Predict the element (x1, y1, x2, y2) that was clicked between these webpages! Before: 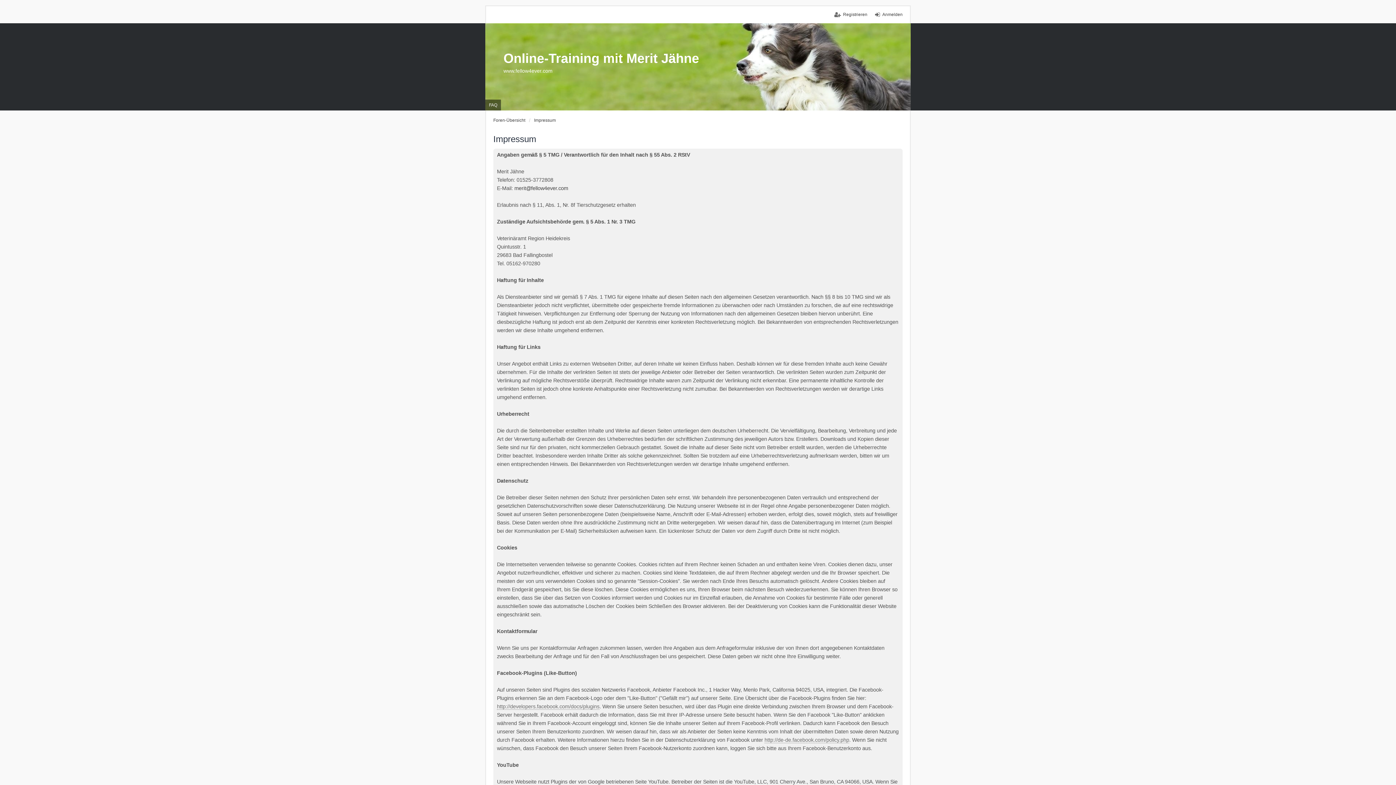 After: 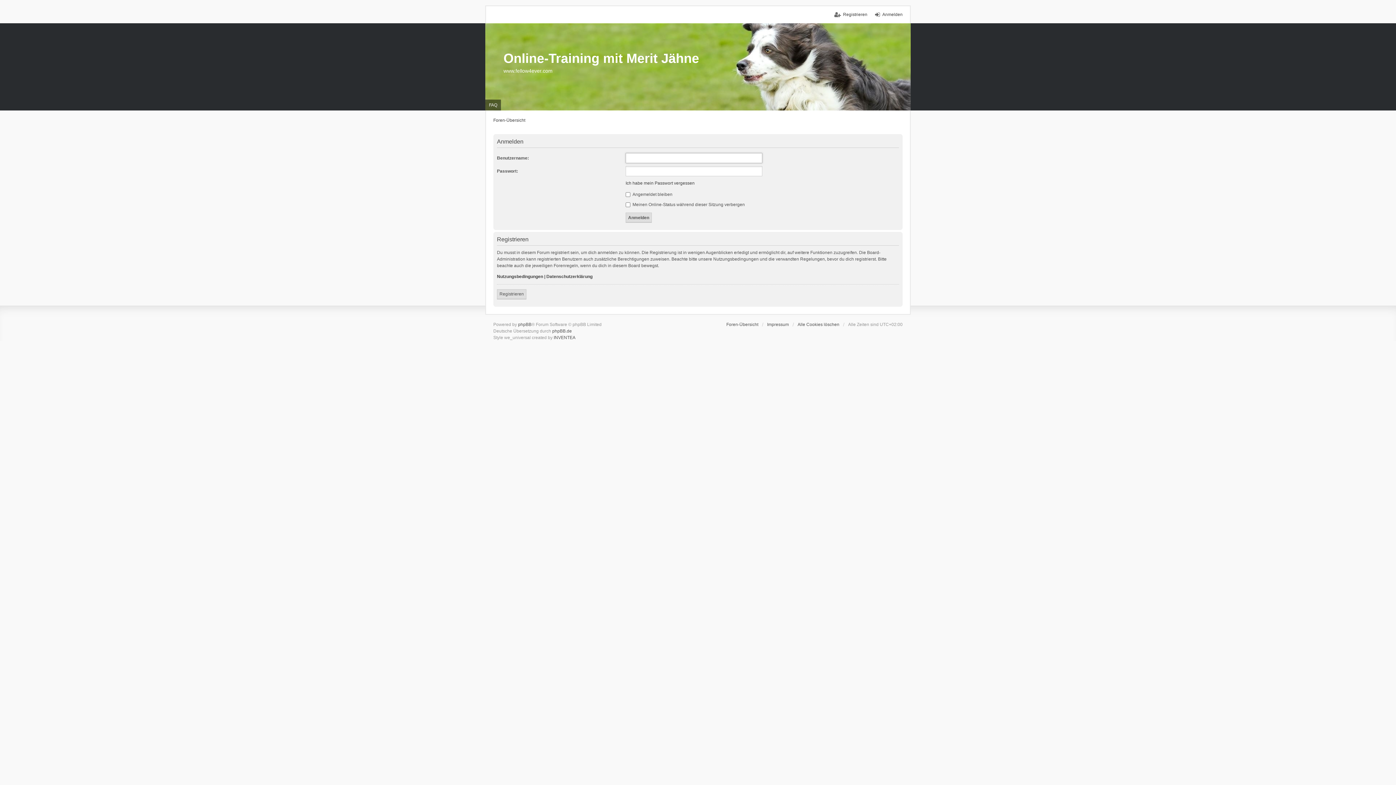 Action: bbox: (875, 11, 902, 17) label: Anmelden